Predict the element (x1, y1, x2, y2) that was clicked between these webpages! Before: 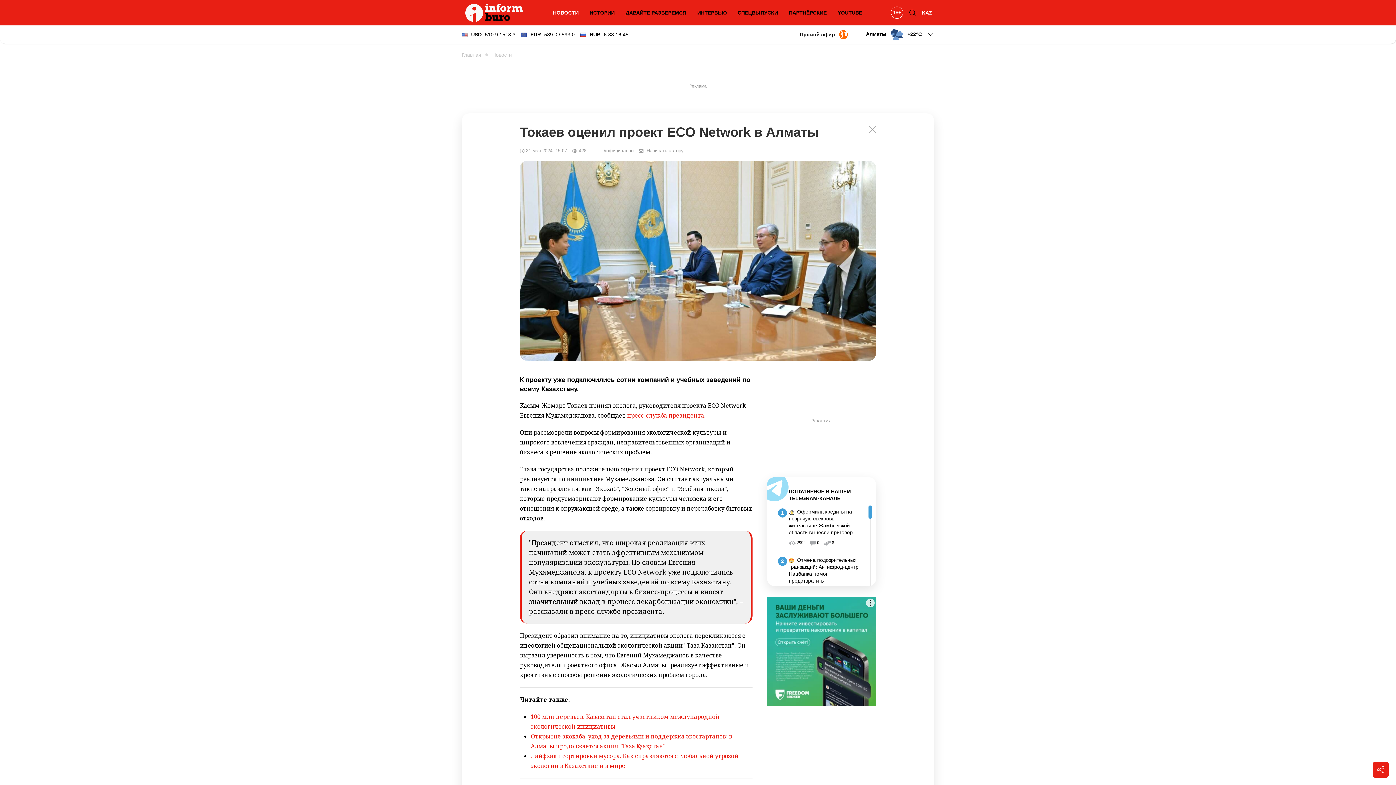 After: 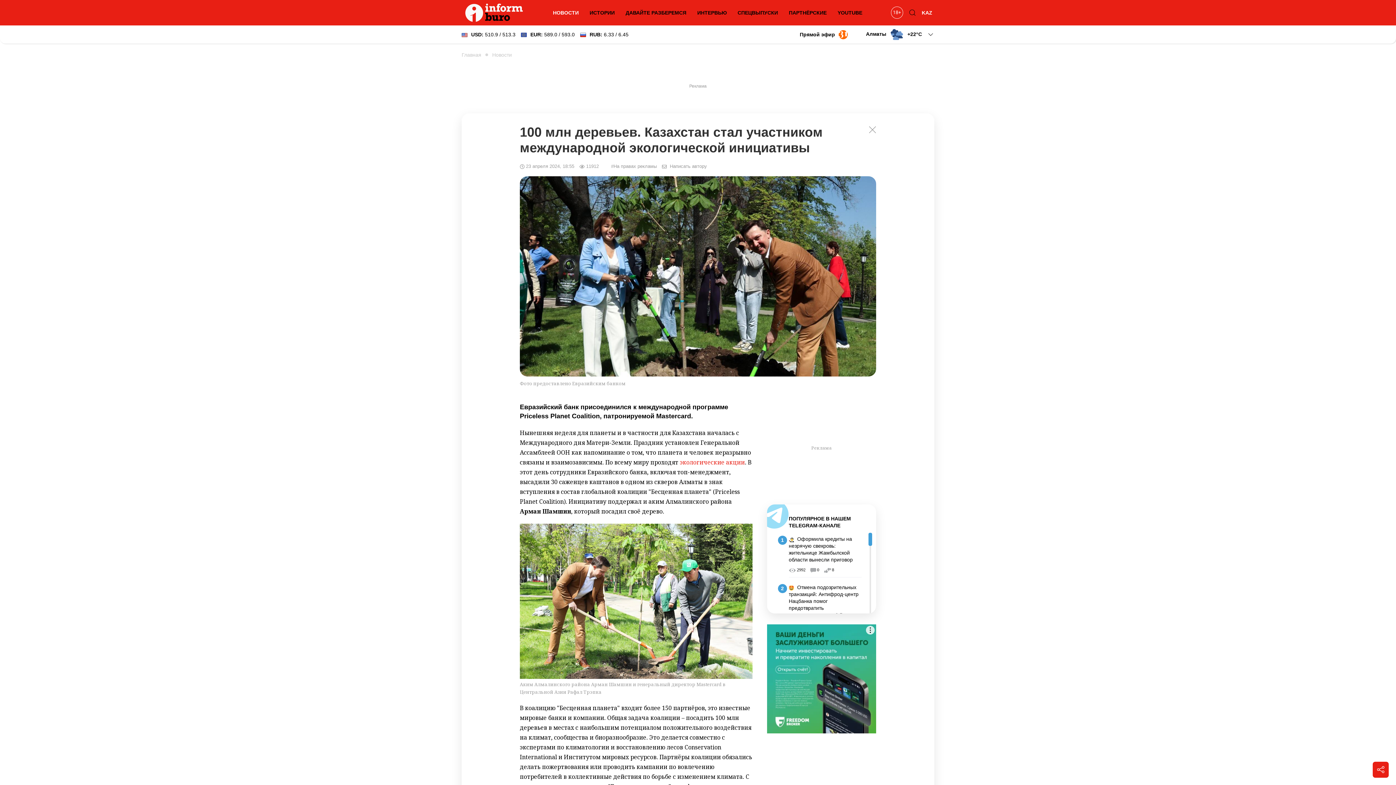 Action: bbox: (530, 712, 752, 732) label: 100 млн деревьев. Казахстан стал участником международной экологической инициативы